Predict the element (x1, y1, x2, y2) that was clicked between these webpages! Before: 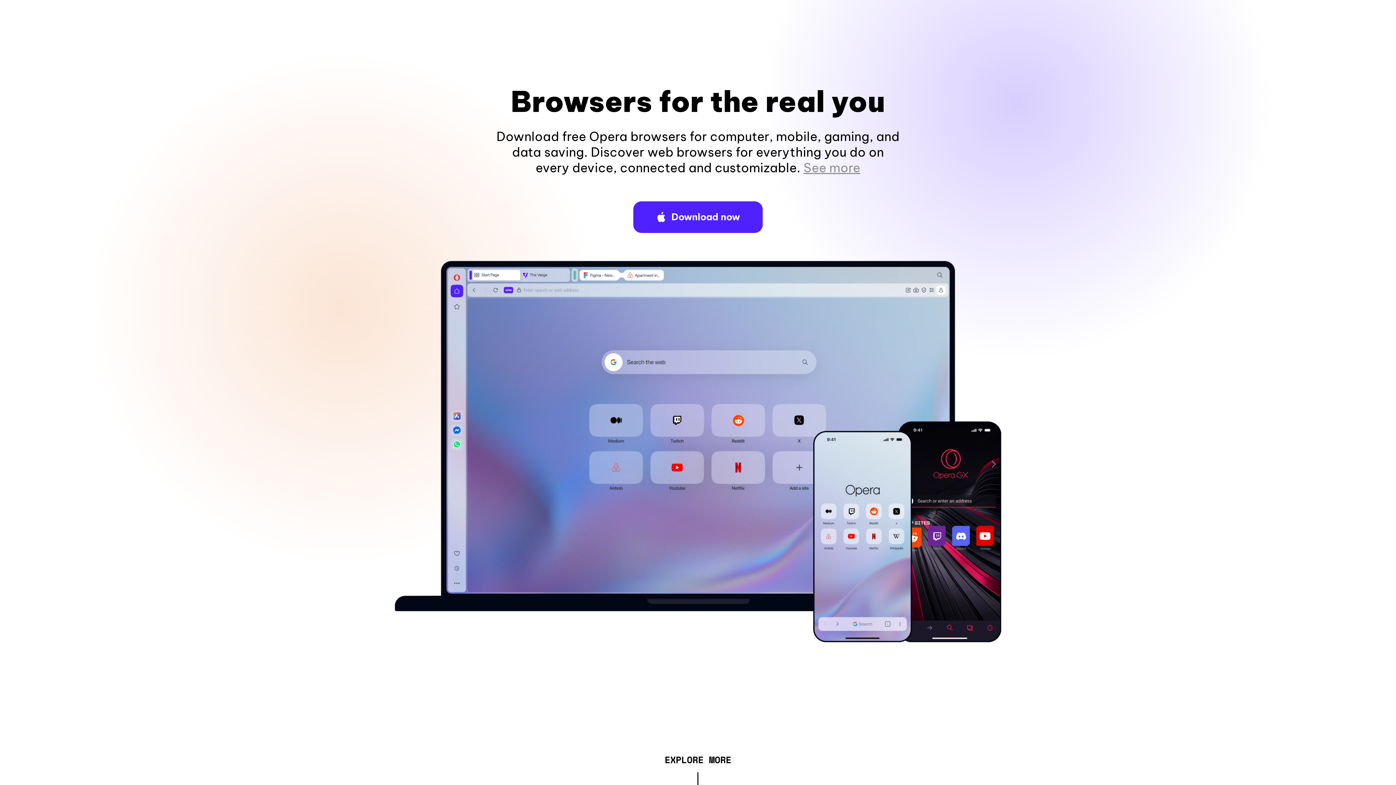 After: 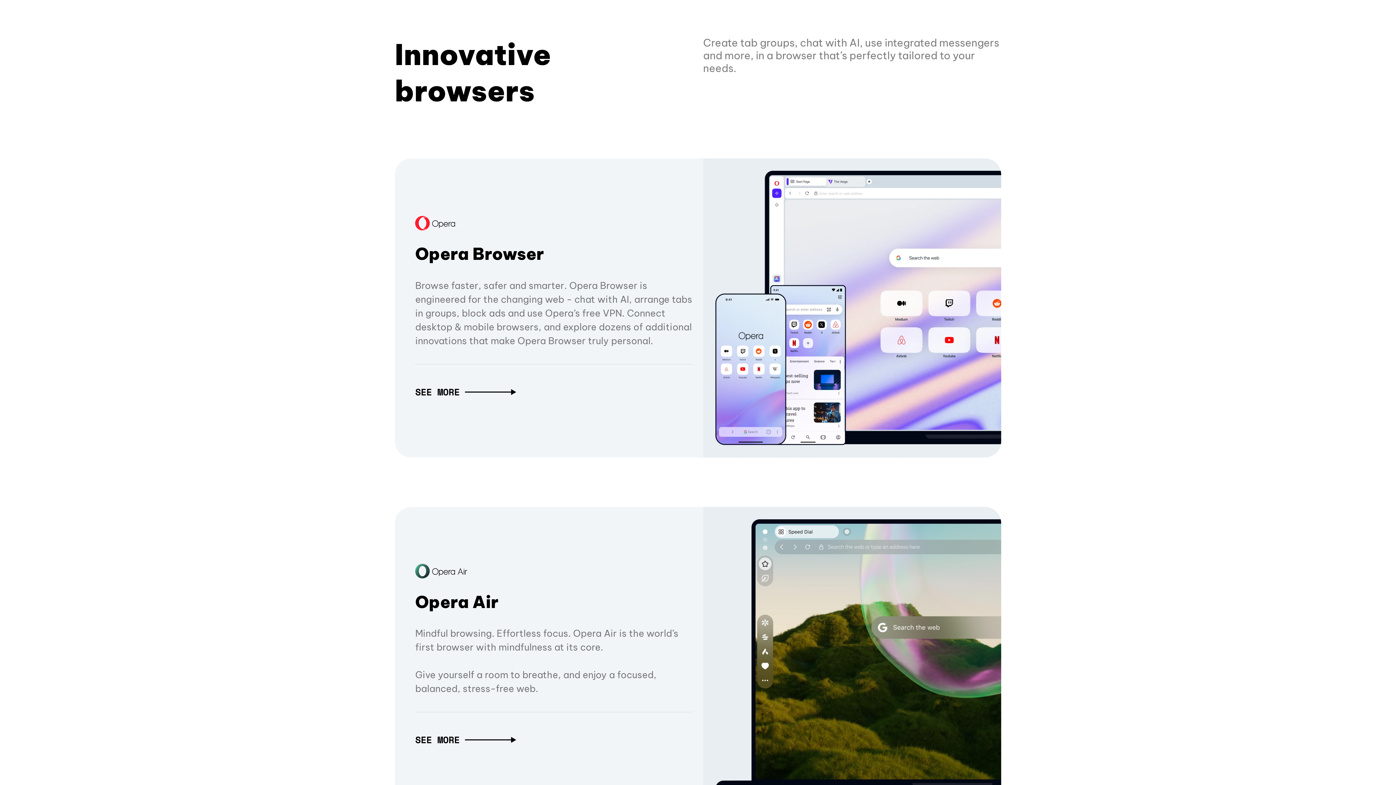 Action: bbox: (664, 757, 731, 765) label: EXPLORE MORE